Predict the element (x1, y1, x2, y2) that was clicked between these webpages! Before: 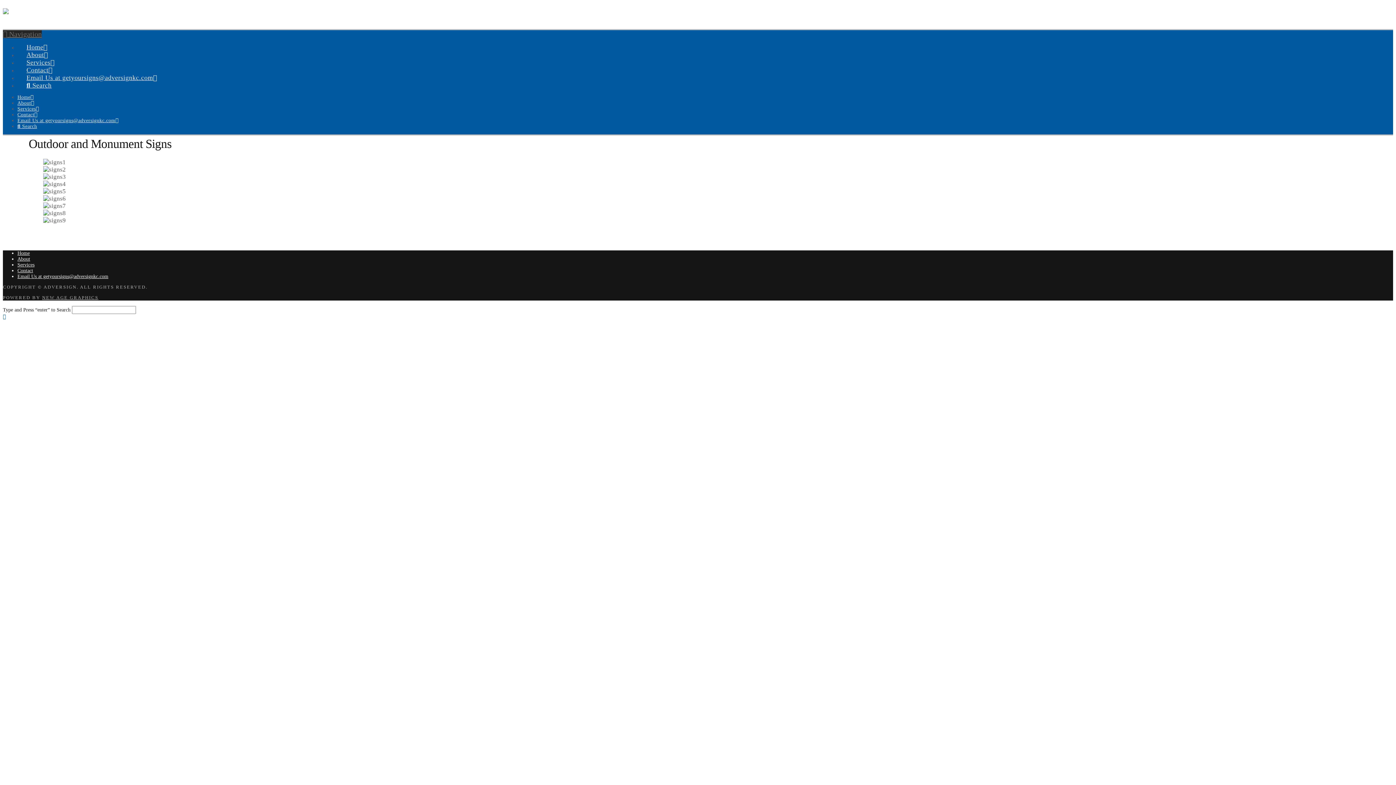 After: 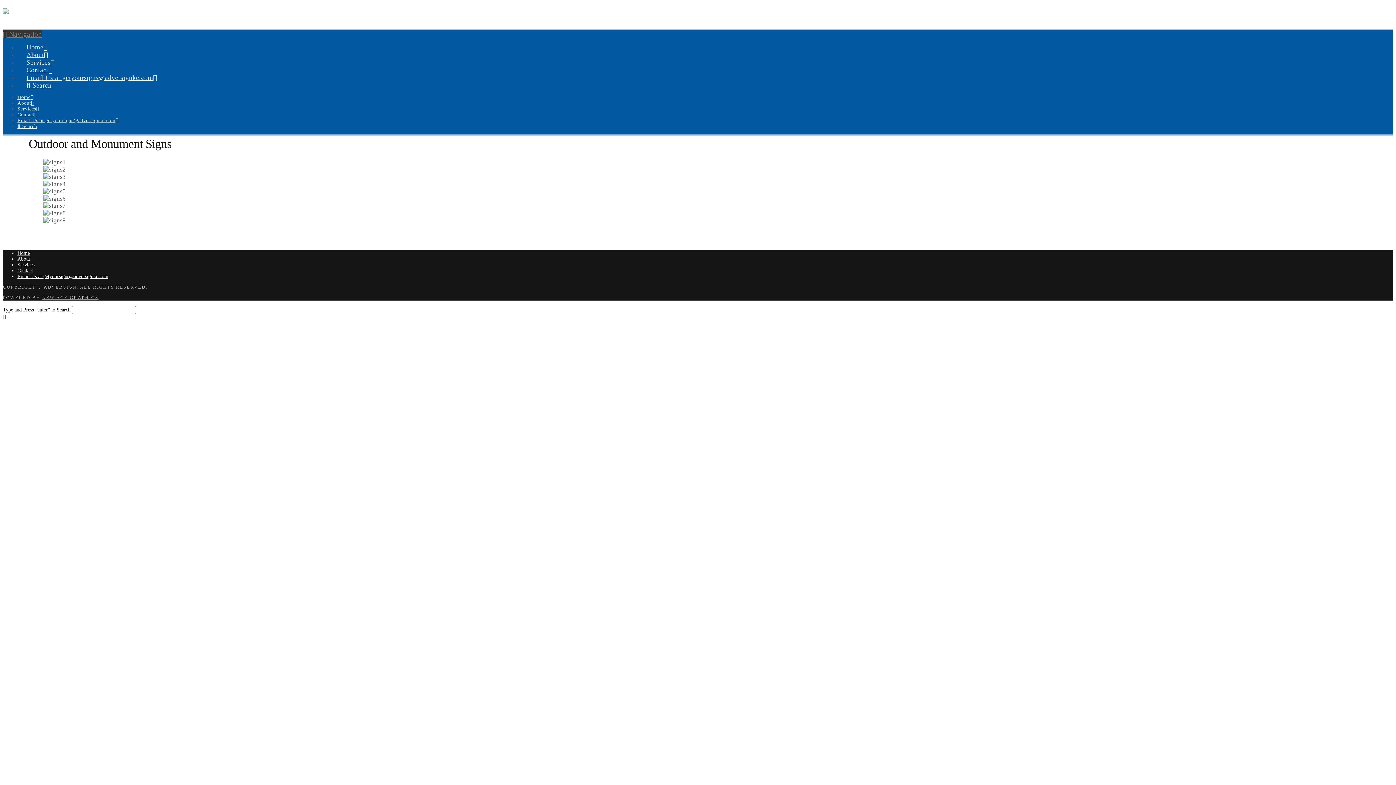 Action: label:  Navigation bbox: (2, 30, 41, 38)